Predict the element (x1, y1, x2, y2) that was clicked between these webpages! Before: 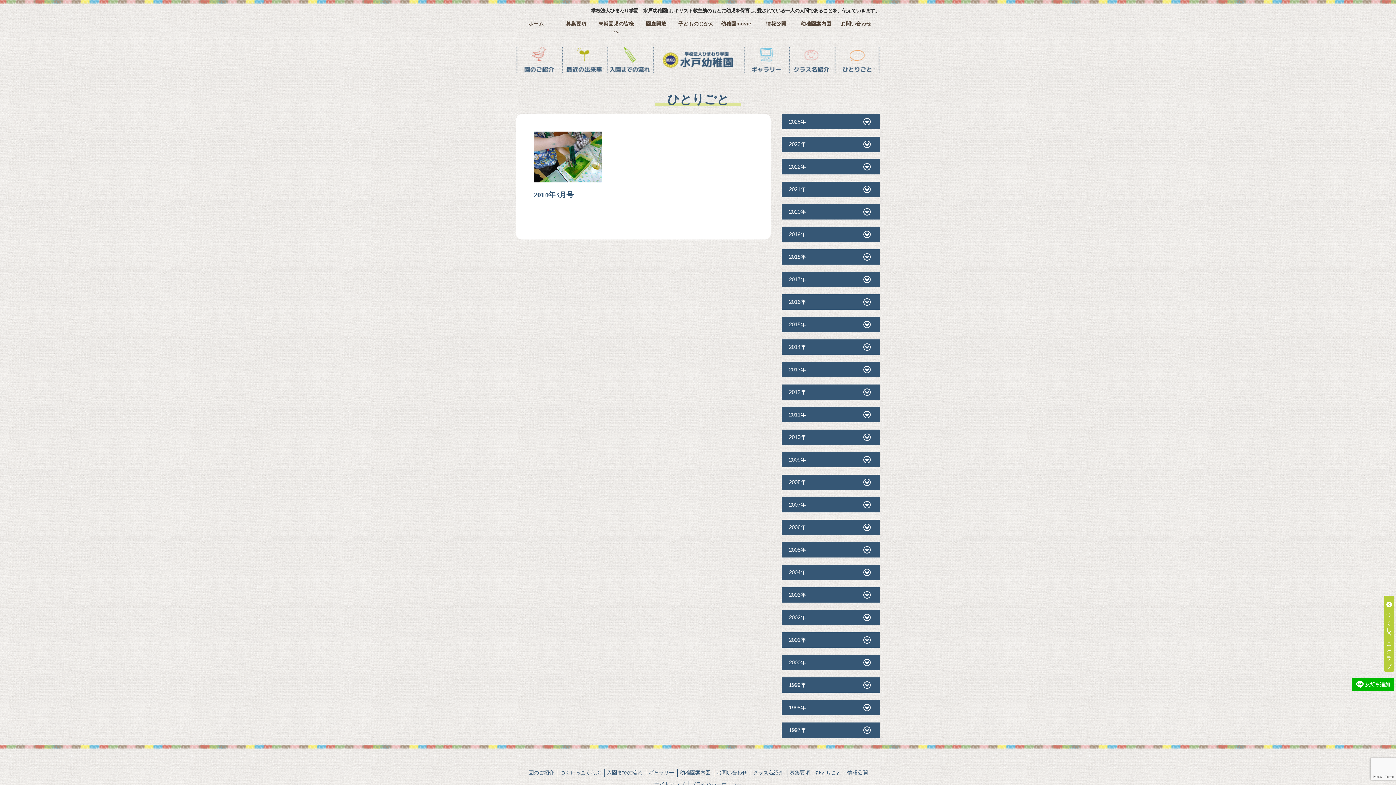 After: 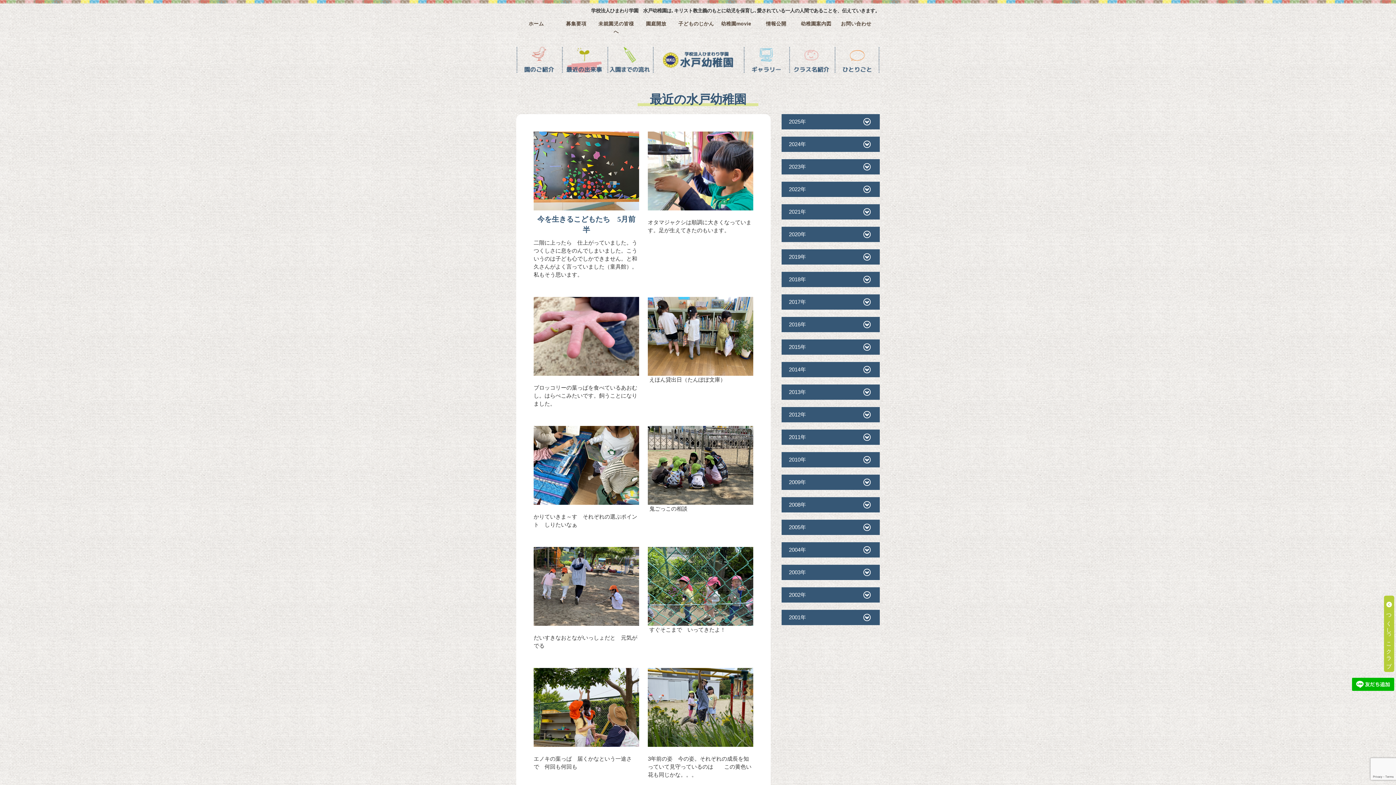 Action: bbox: (561, 46, 607, 72) label: 最近の水戸幼稚園